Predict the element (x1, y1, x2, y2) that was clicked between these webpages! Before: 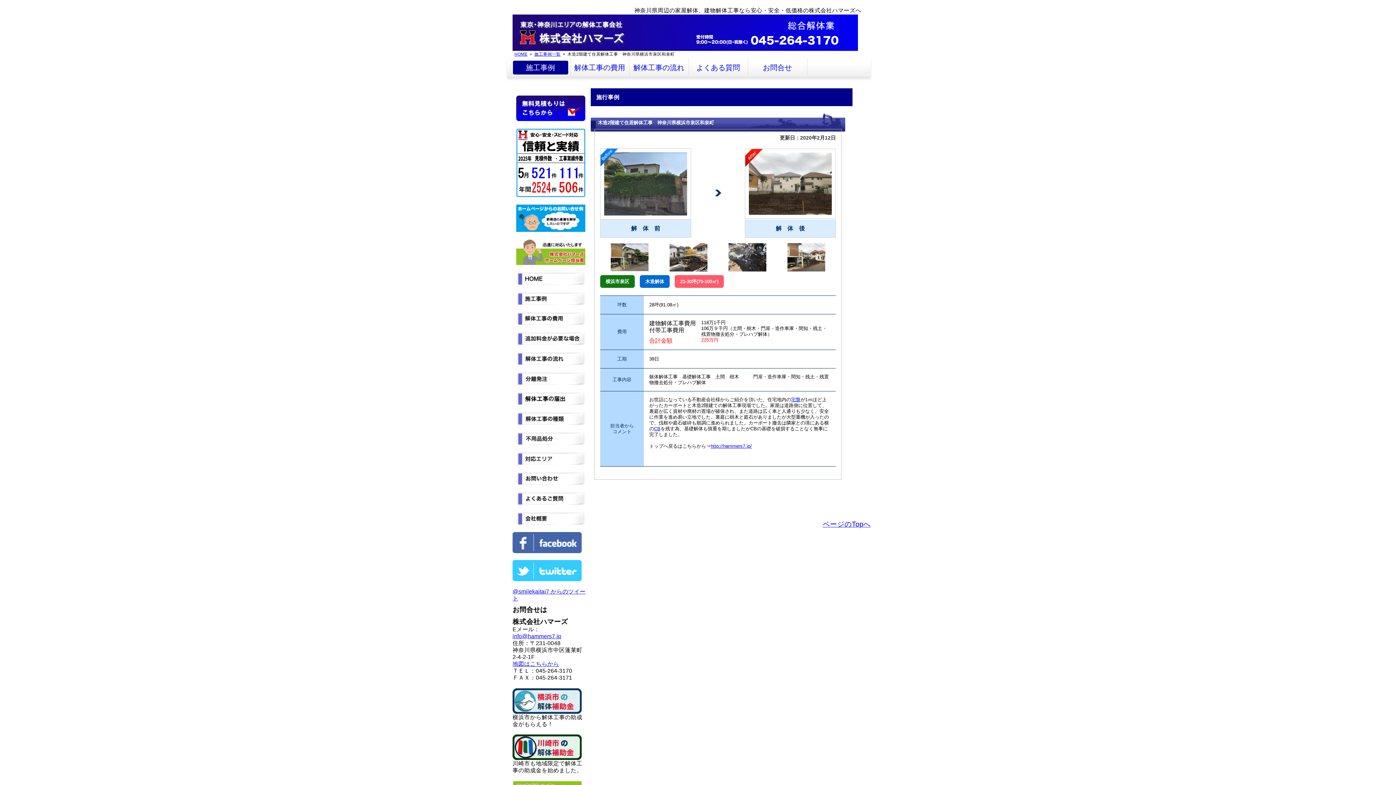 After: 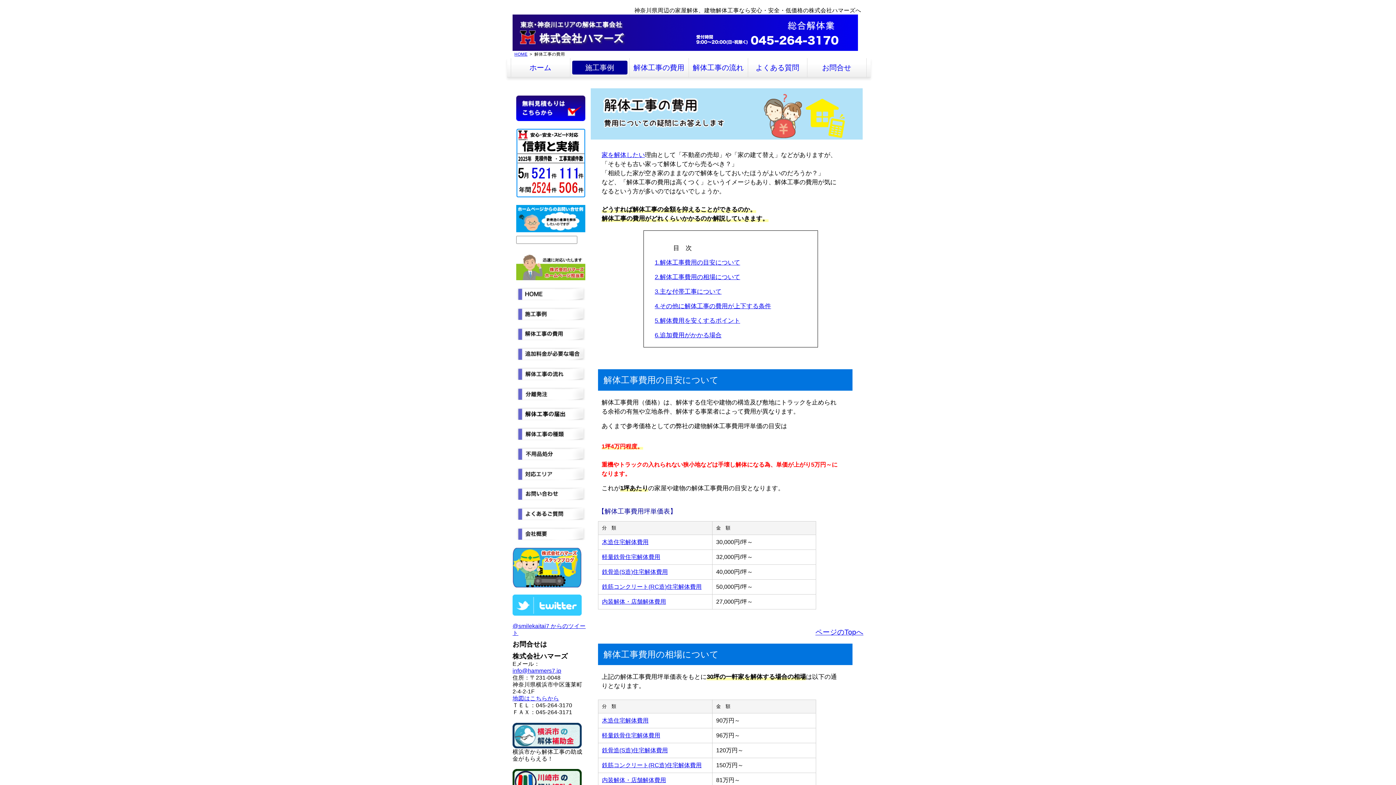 Action: bbox: (572, 60, 627, 74) label: 解体工事の費用